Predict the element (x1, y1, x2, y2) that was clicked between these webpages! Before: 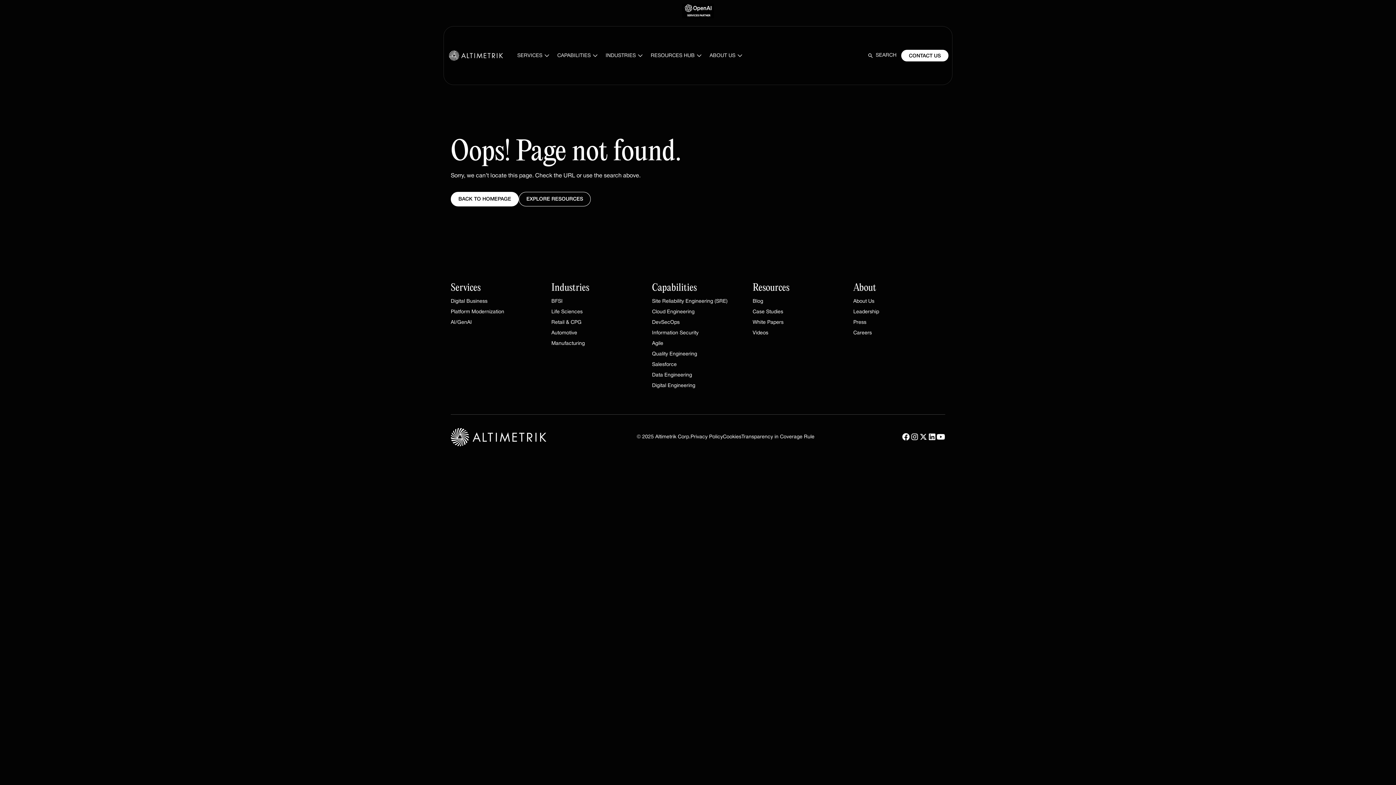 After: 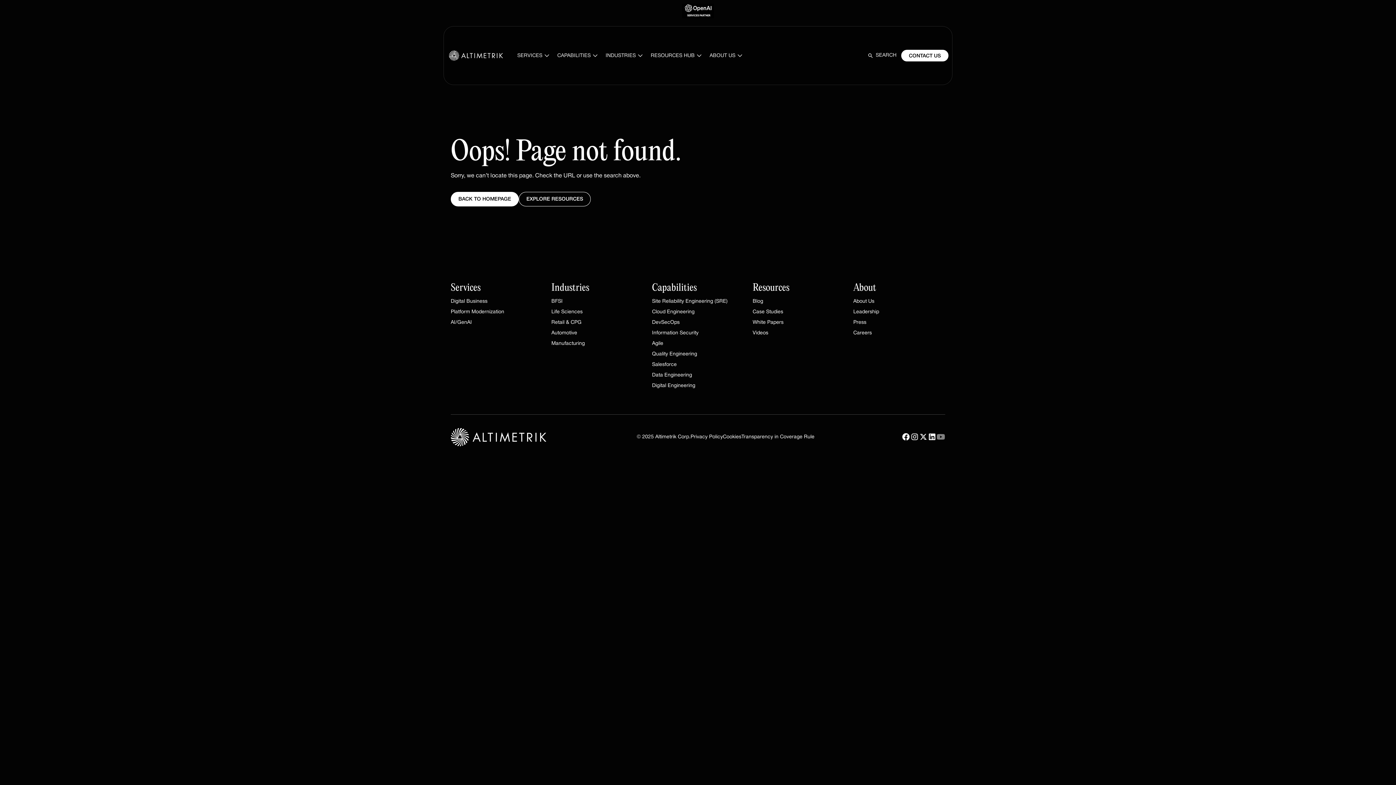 Action: bbox: (936, 432, 945, 441)